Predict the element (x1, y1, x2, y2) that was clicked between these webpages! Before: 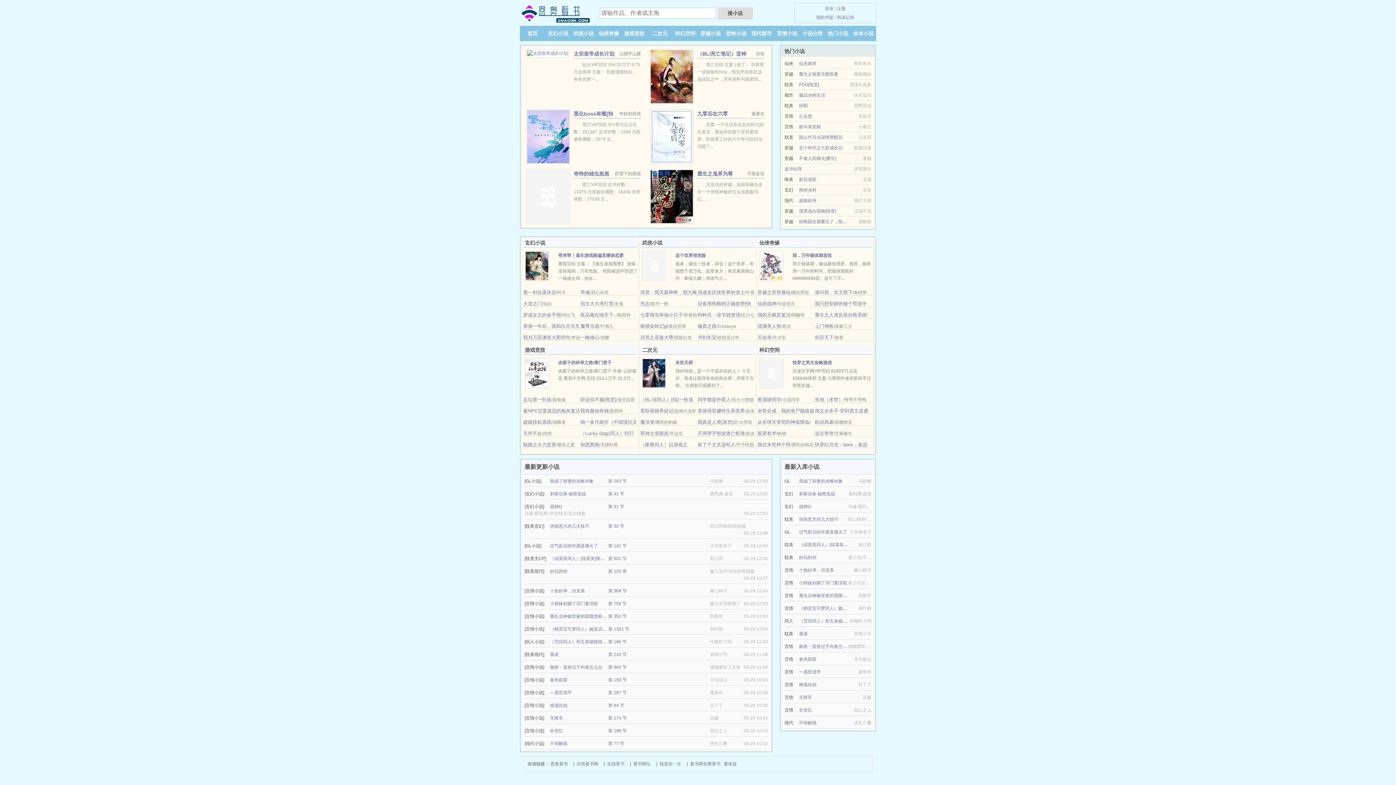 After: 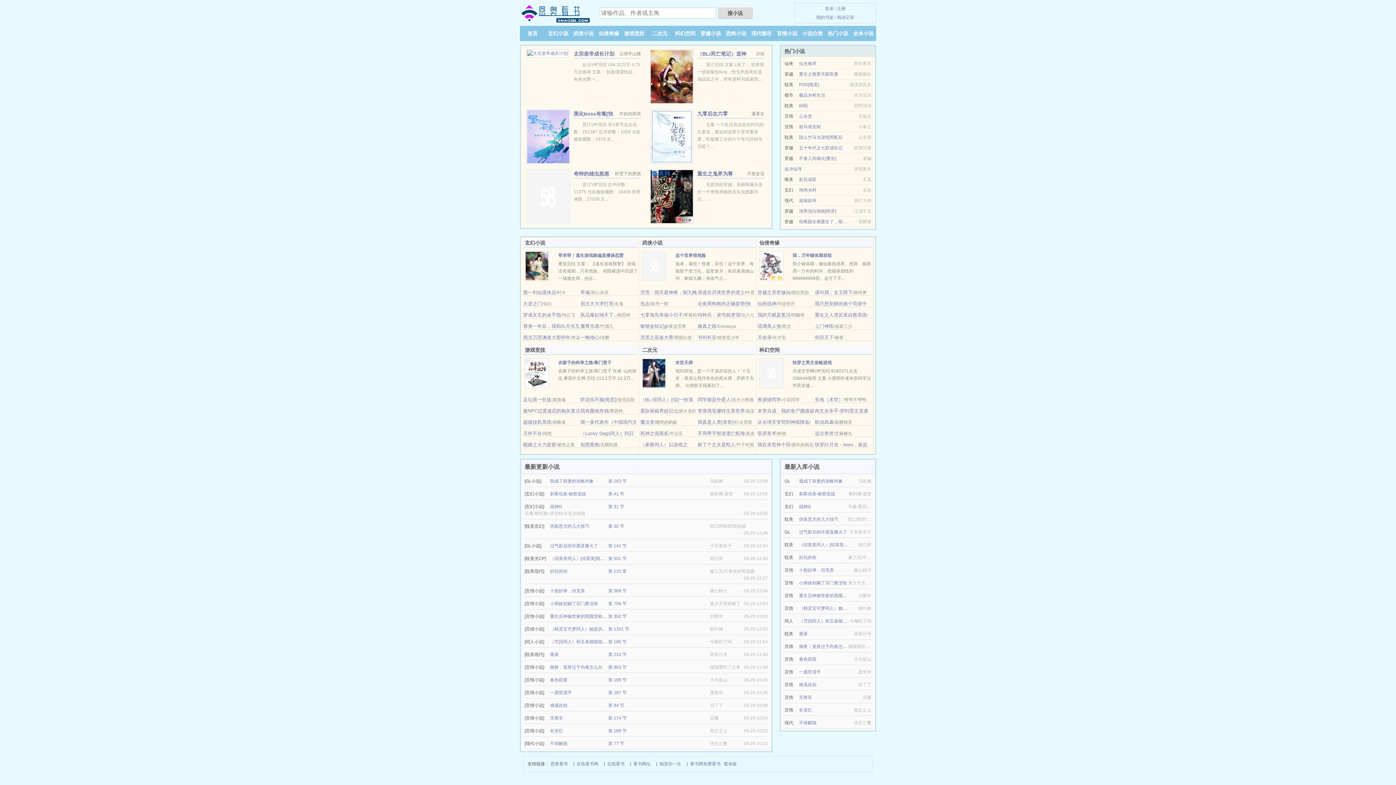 Action: label: 重生后神偷世家的我囤货称霸末世 bbox: (550, 614, 615, 619)